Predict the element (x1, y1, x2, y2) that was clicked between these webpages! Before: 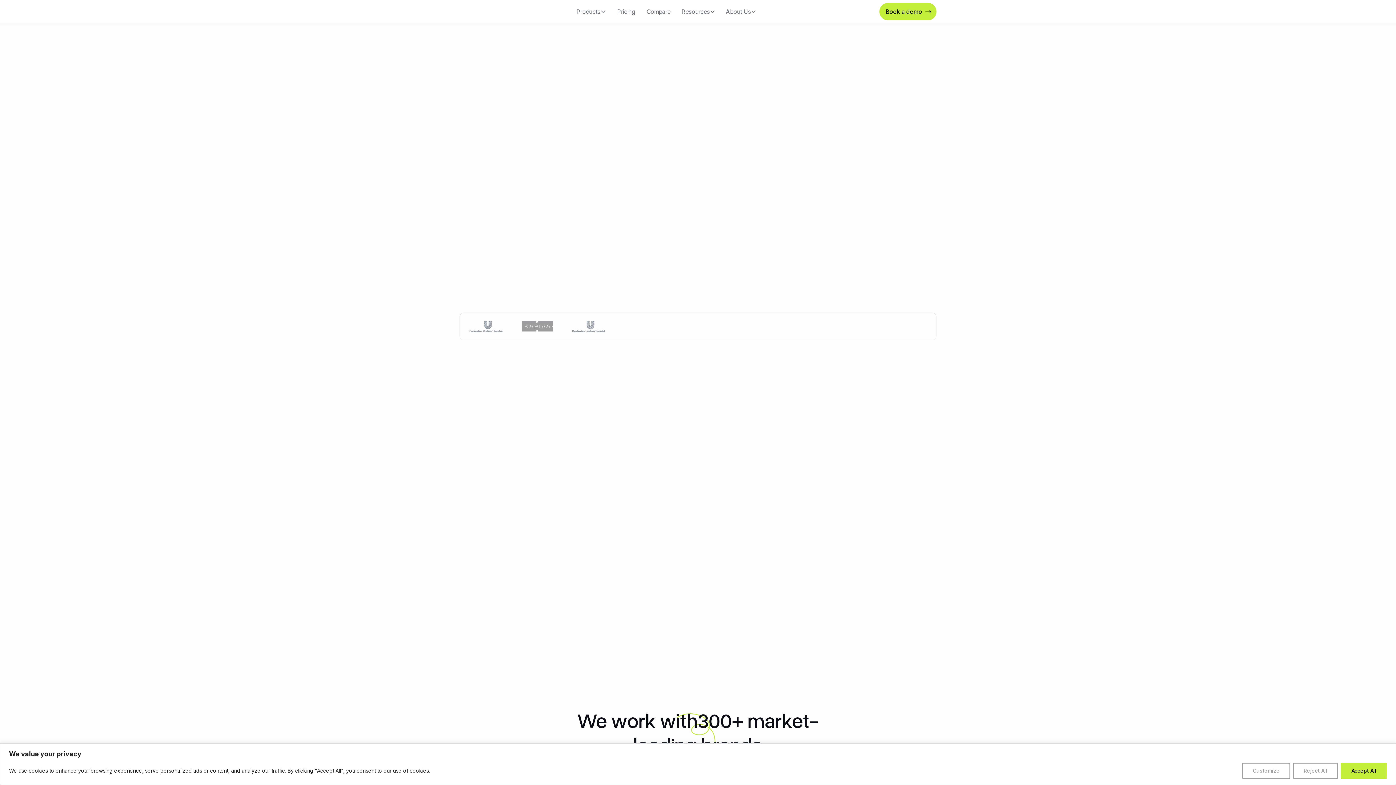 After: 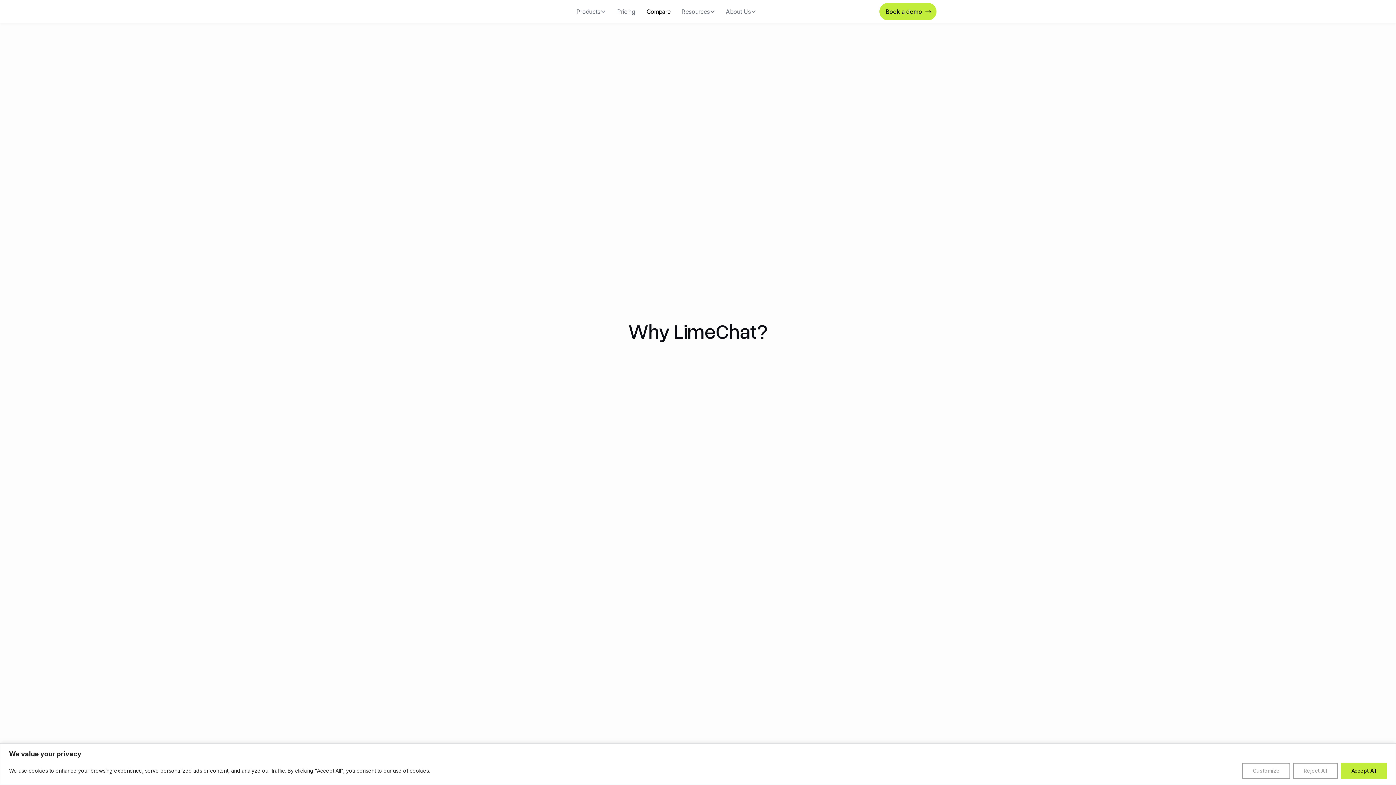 Action: bbox: (640, 4, 676, 18) label: Compare